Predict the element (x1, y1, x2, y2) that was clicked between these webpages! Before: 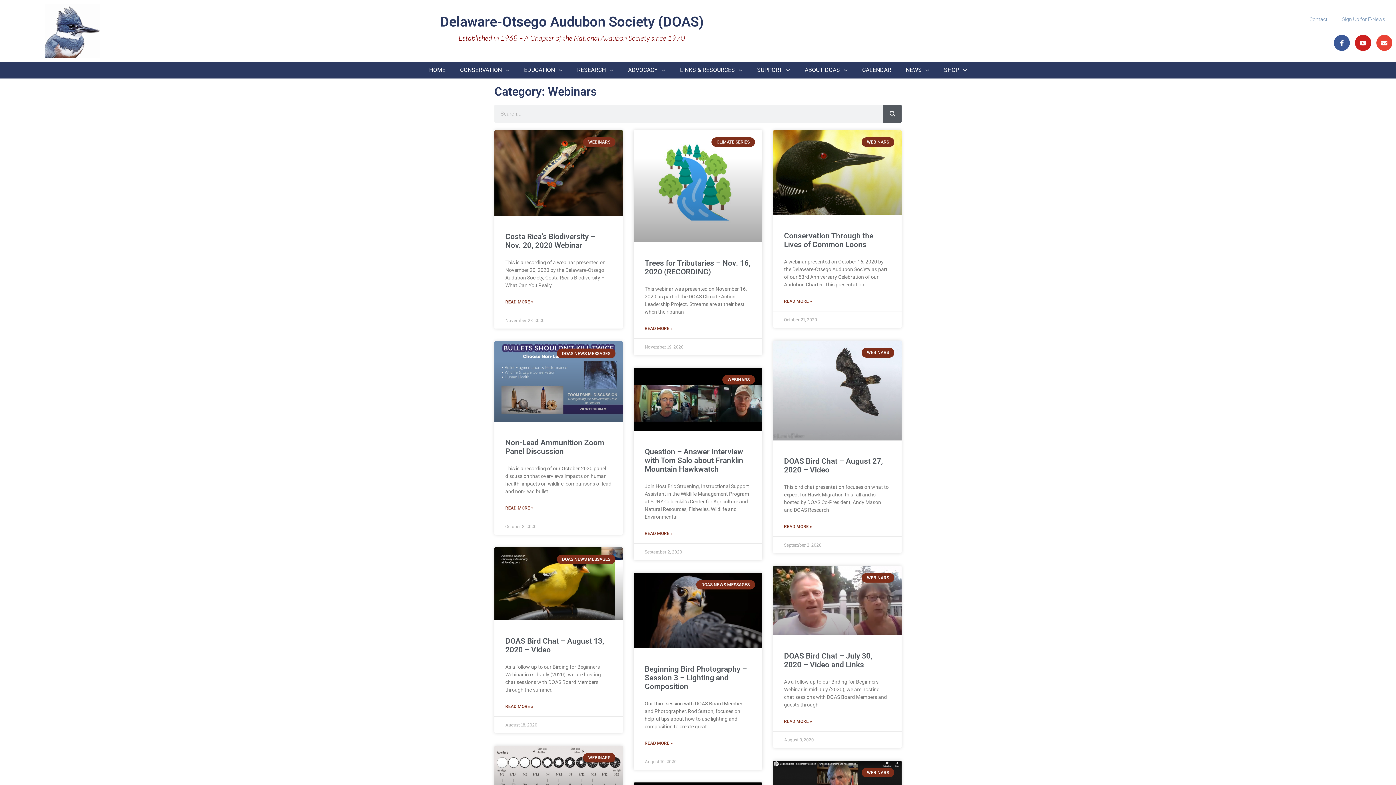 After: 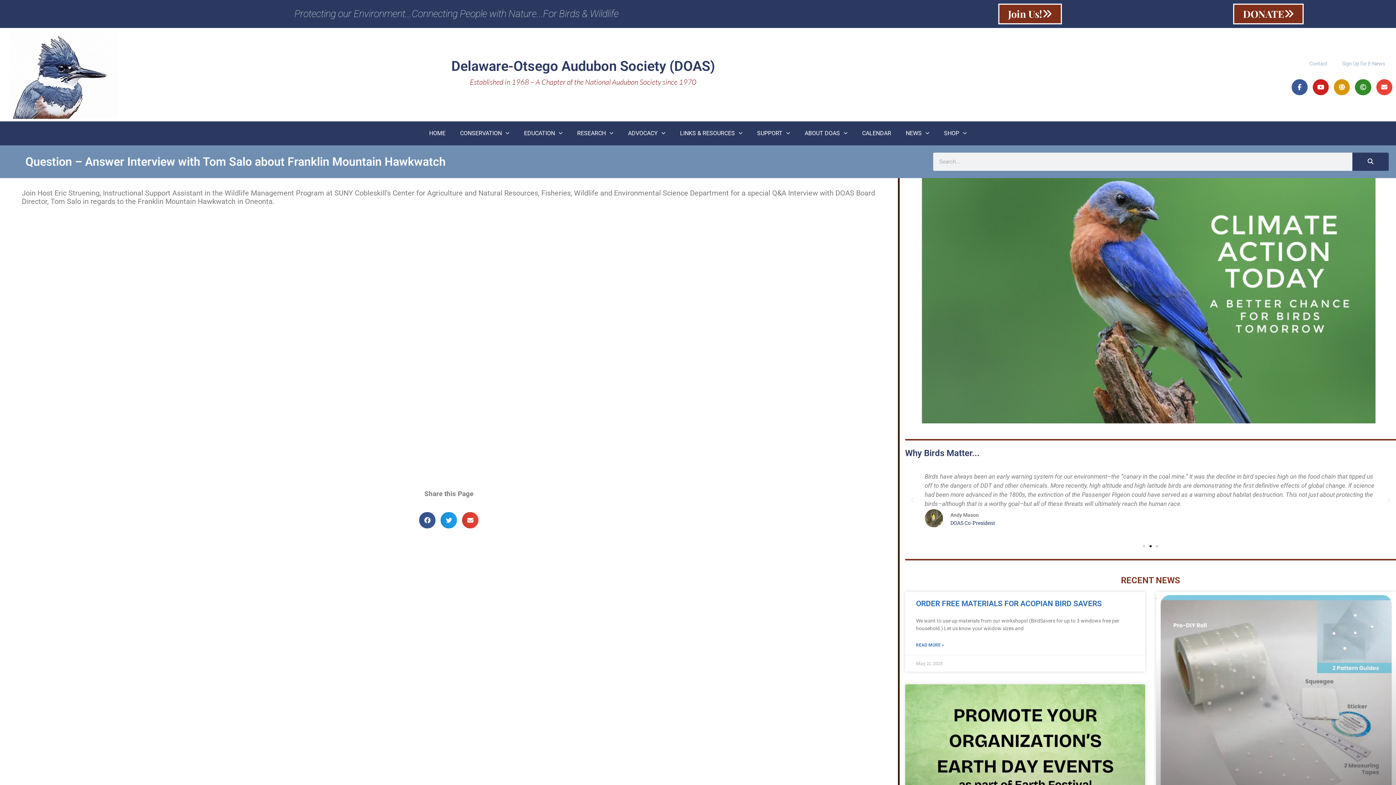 Action: label: Read more about Question – Answer Interview with Tom Salo about Franklin Mountain Hawkwatch bbox: (644, 531, 672, 536)